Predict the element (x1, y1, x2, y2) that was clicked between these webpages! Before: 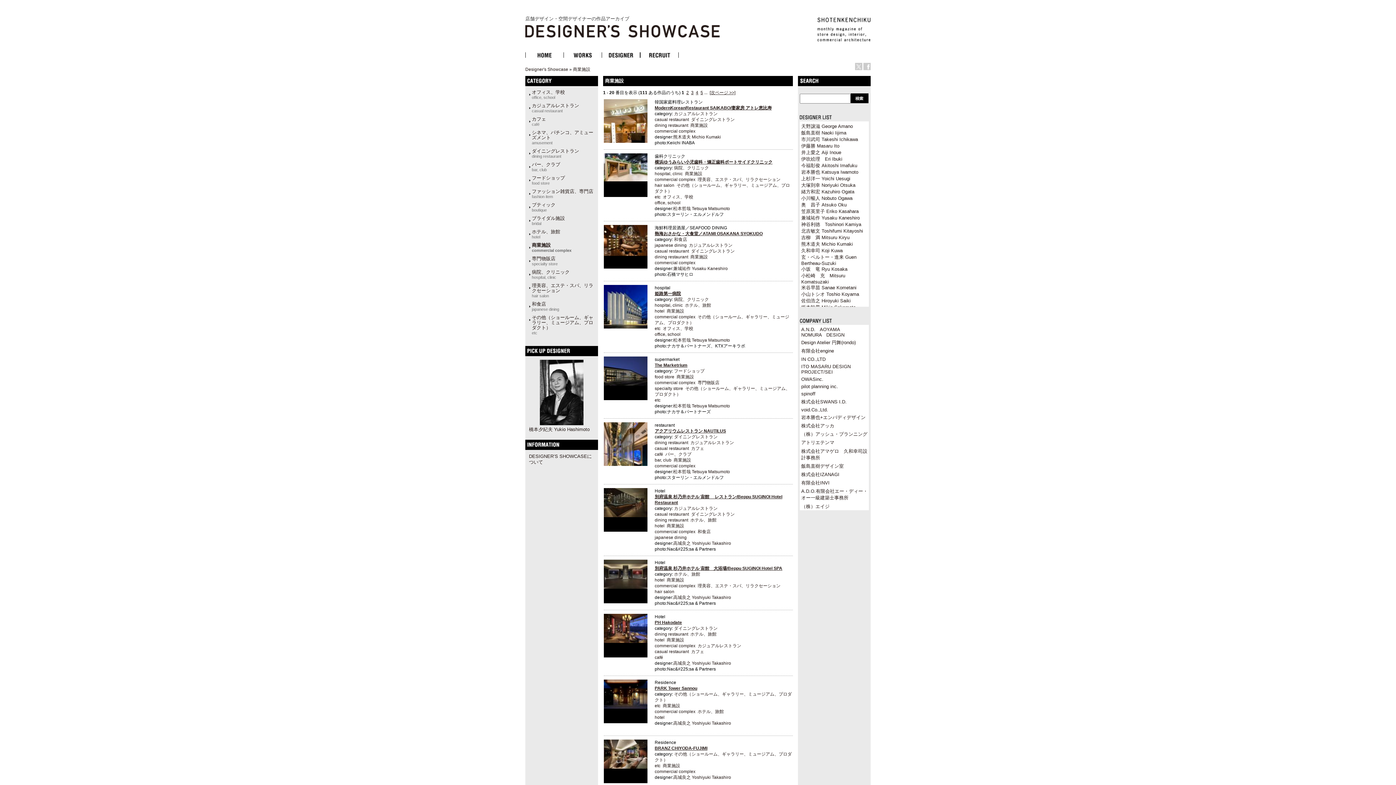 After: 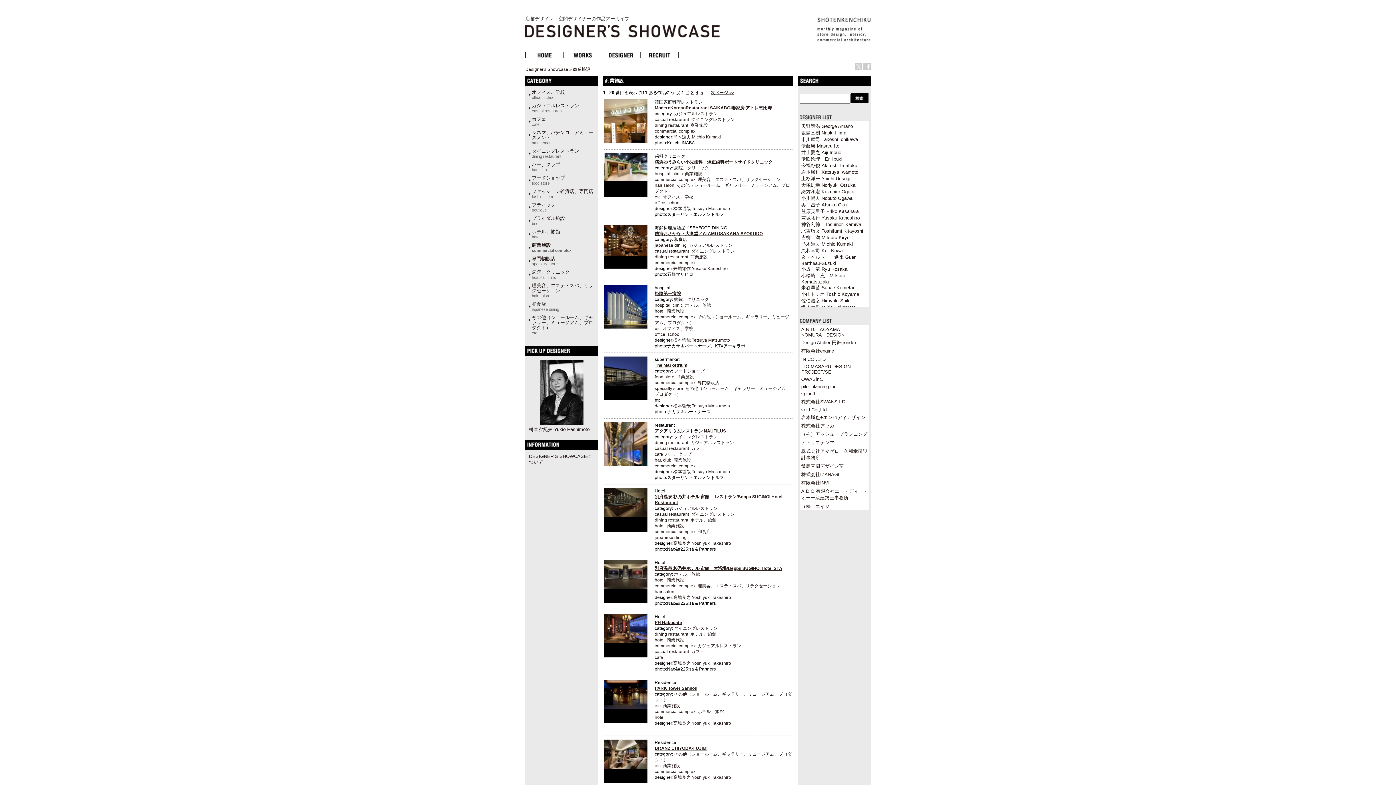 Action: bbox: (817, 36, 870, 42)